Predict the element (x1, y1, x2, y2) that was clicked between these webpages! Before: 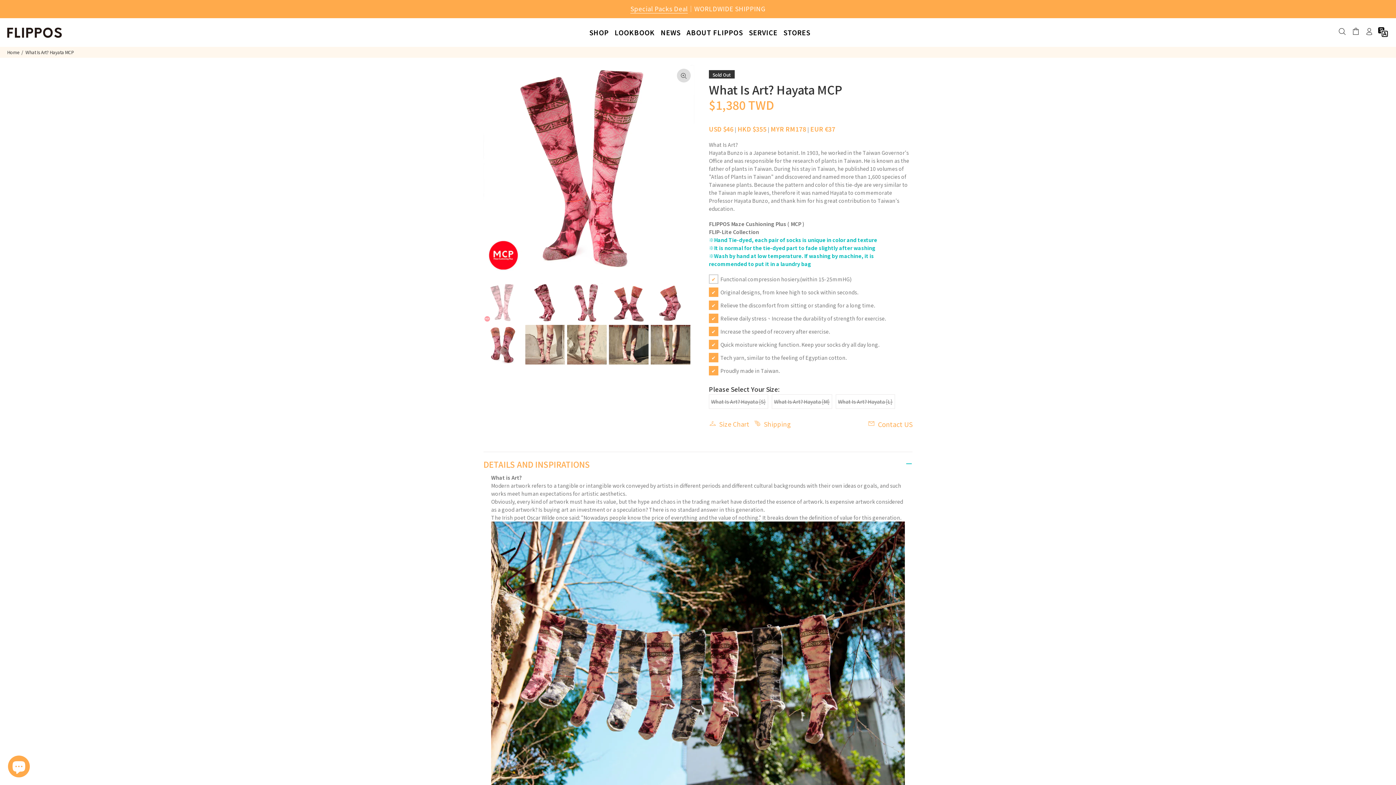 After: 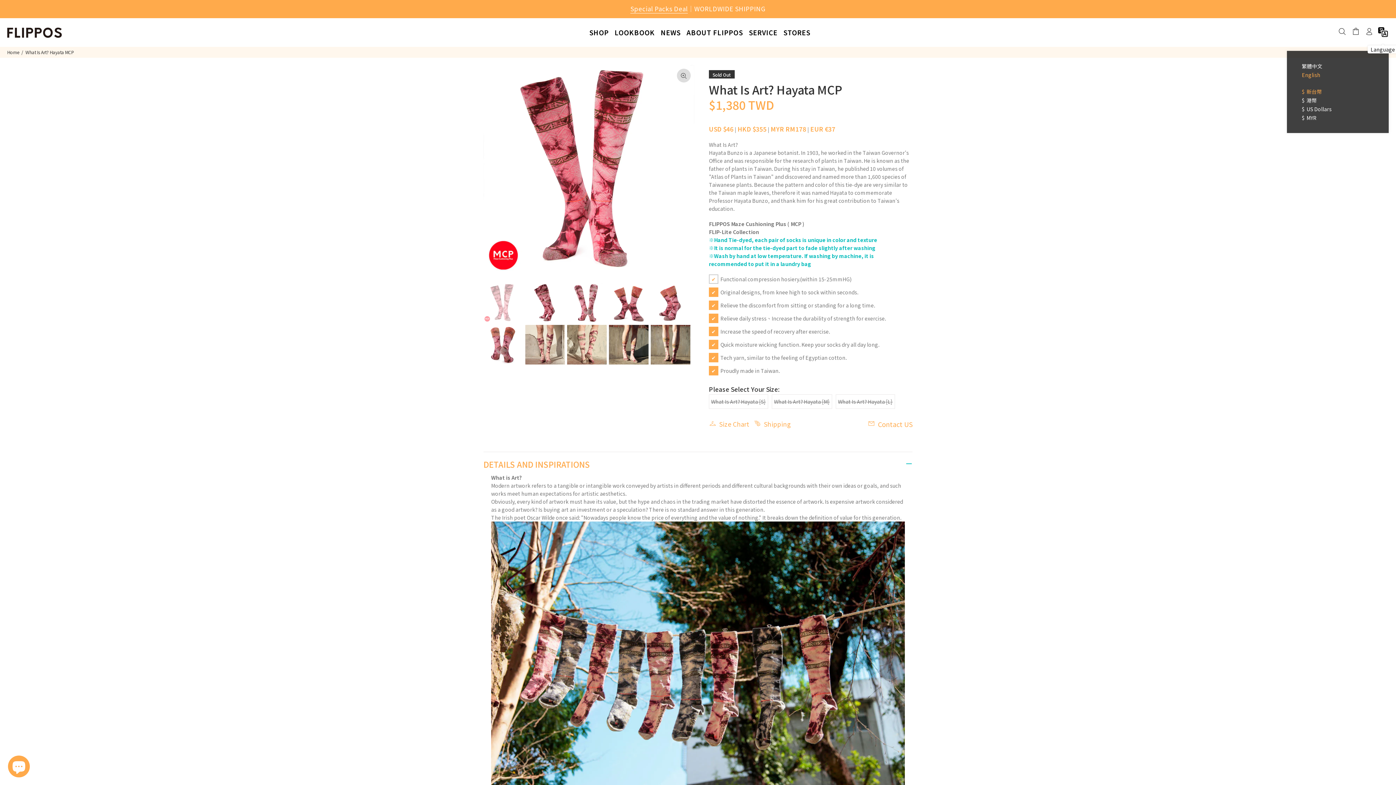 Action: bbox: (1376, 25, 1389, 40)